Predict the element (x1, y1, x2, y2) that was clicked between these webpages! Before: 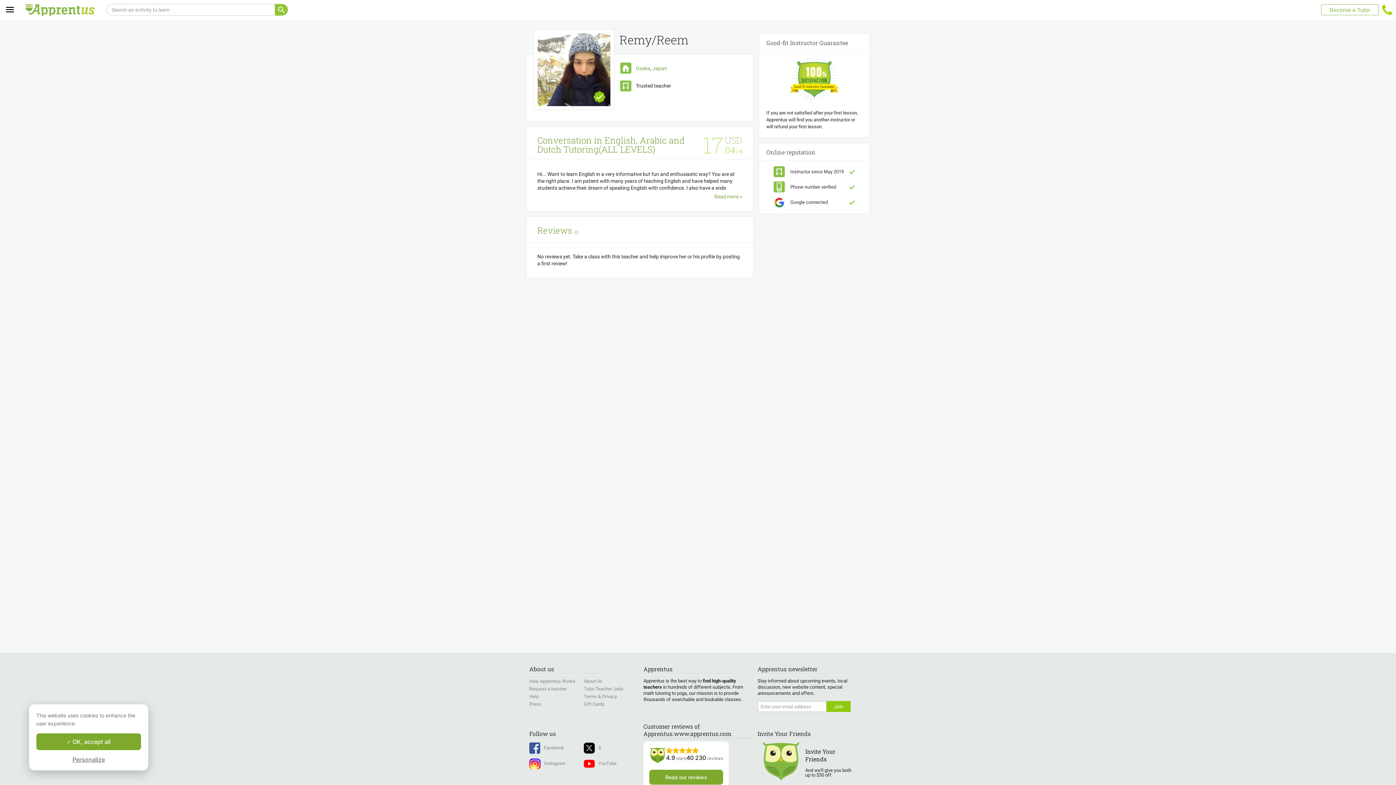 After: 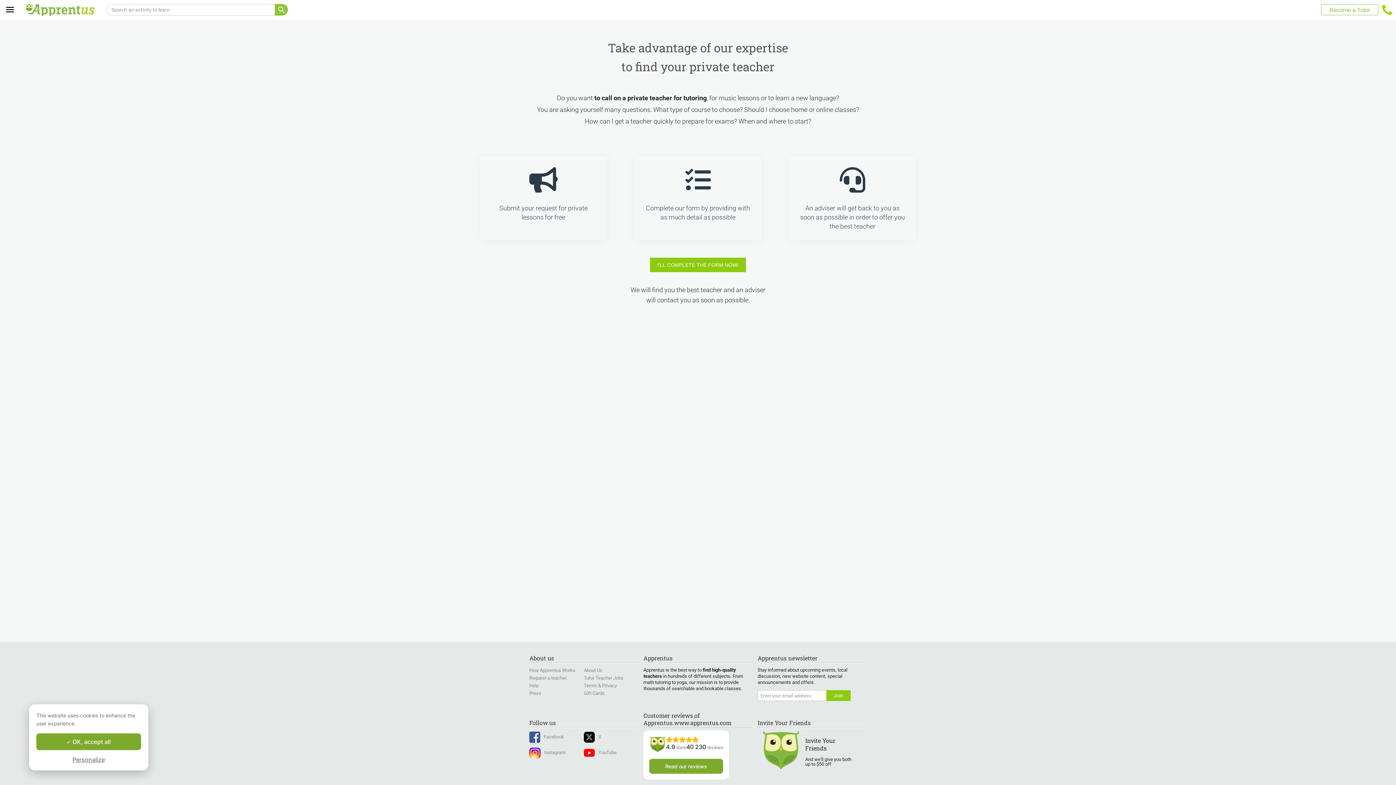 Action: label: Request a teacher bbox: (529, 686, 566, 692)